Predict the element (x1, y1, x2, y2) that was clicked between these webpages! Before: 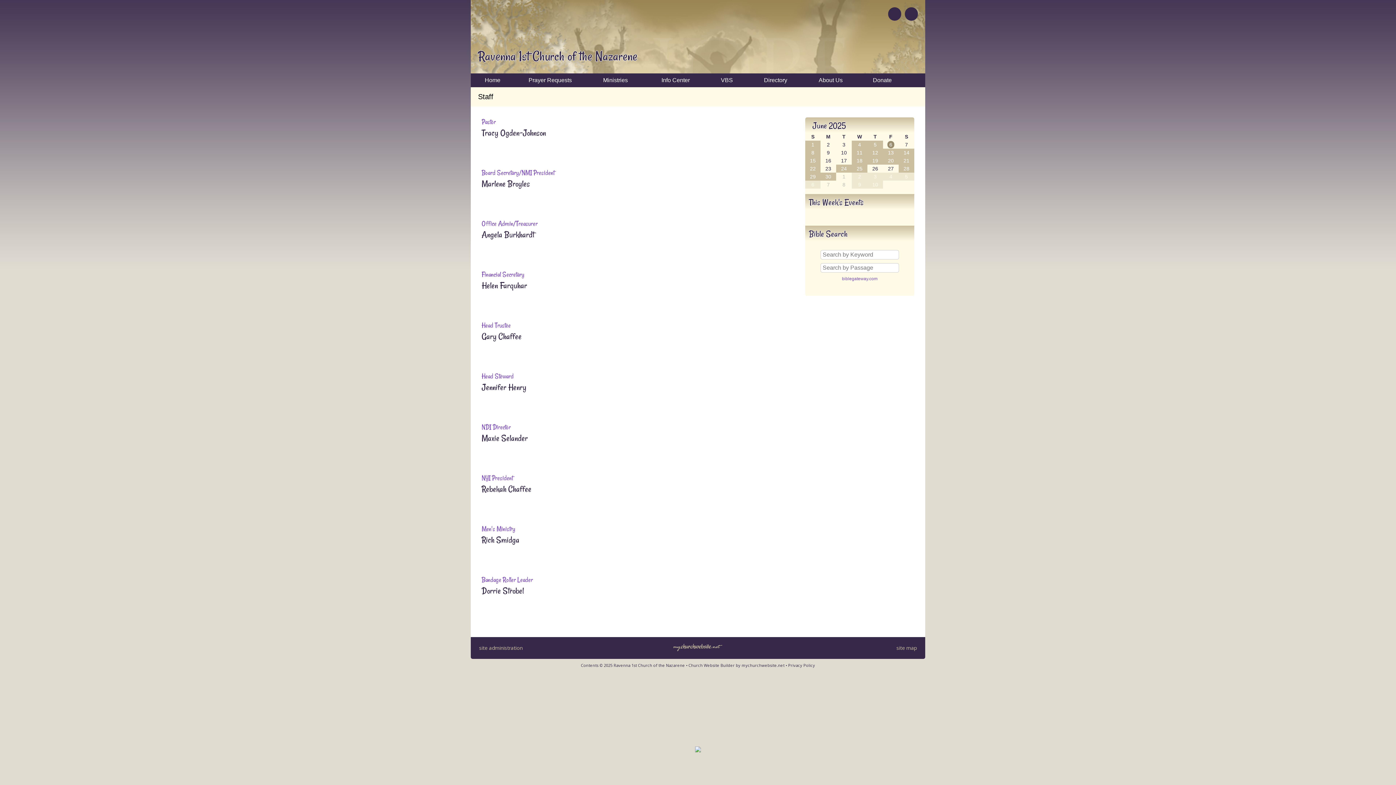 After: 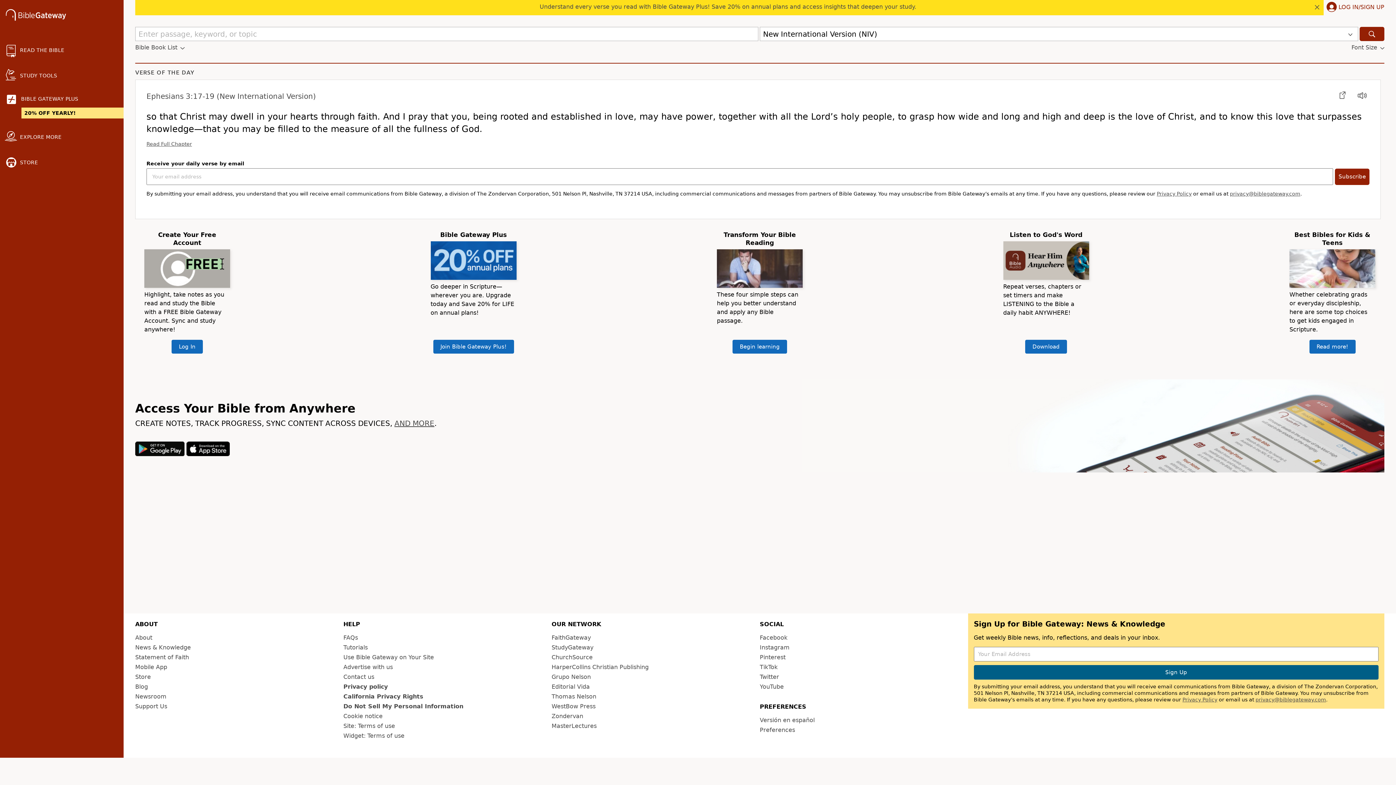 Action: label: biblegateway.com bbox: (842, 276, 877, 281)